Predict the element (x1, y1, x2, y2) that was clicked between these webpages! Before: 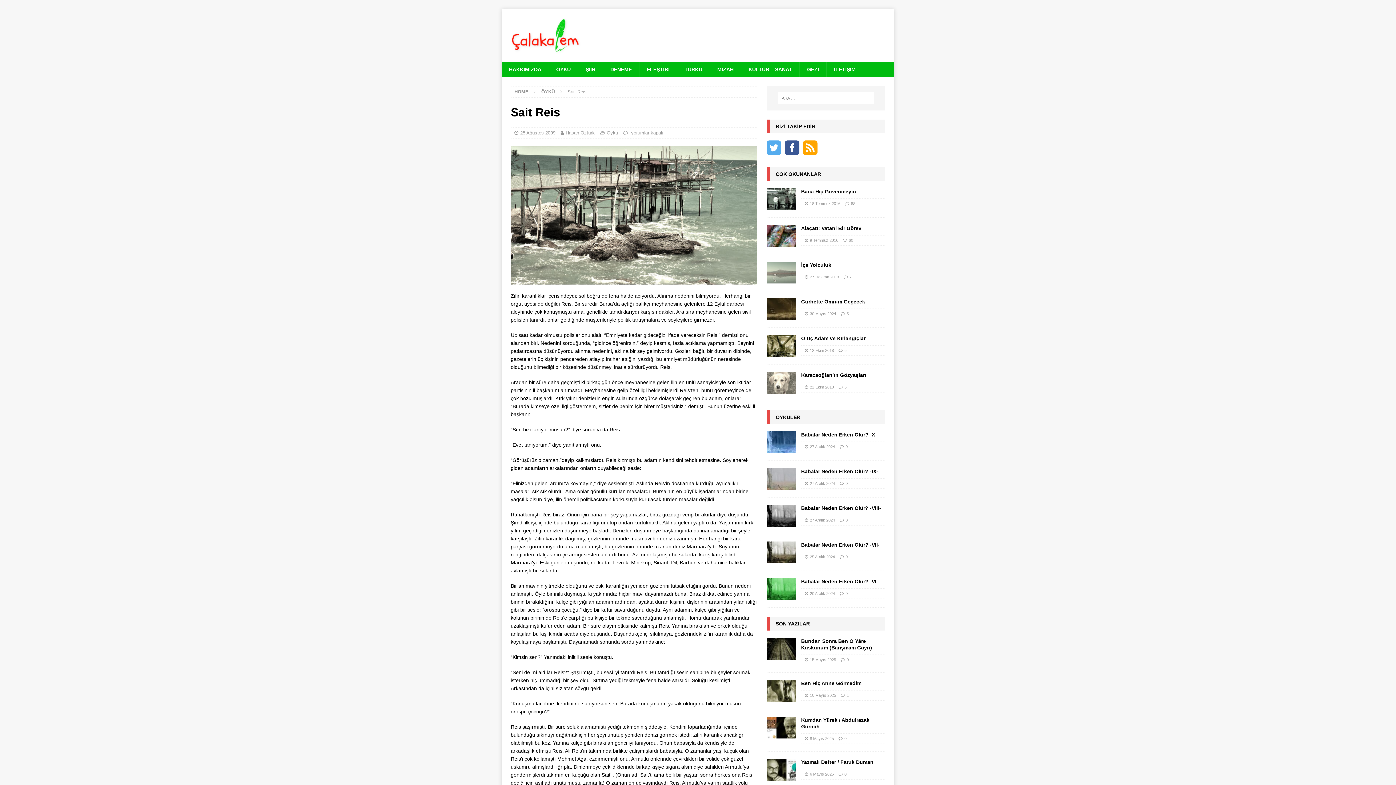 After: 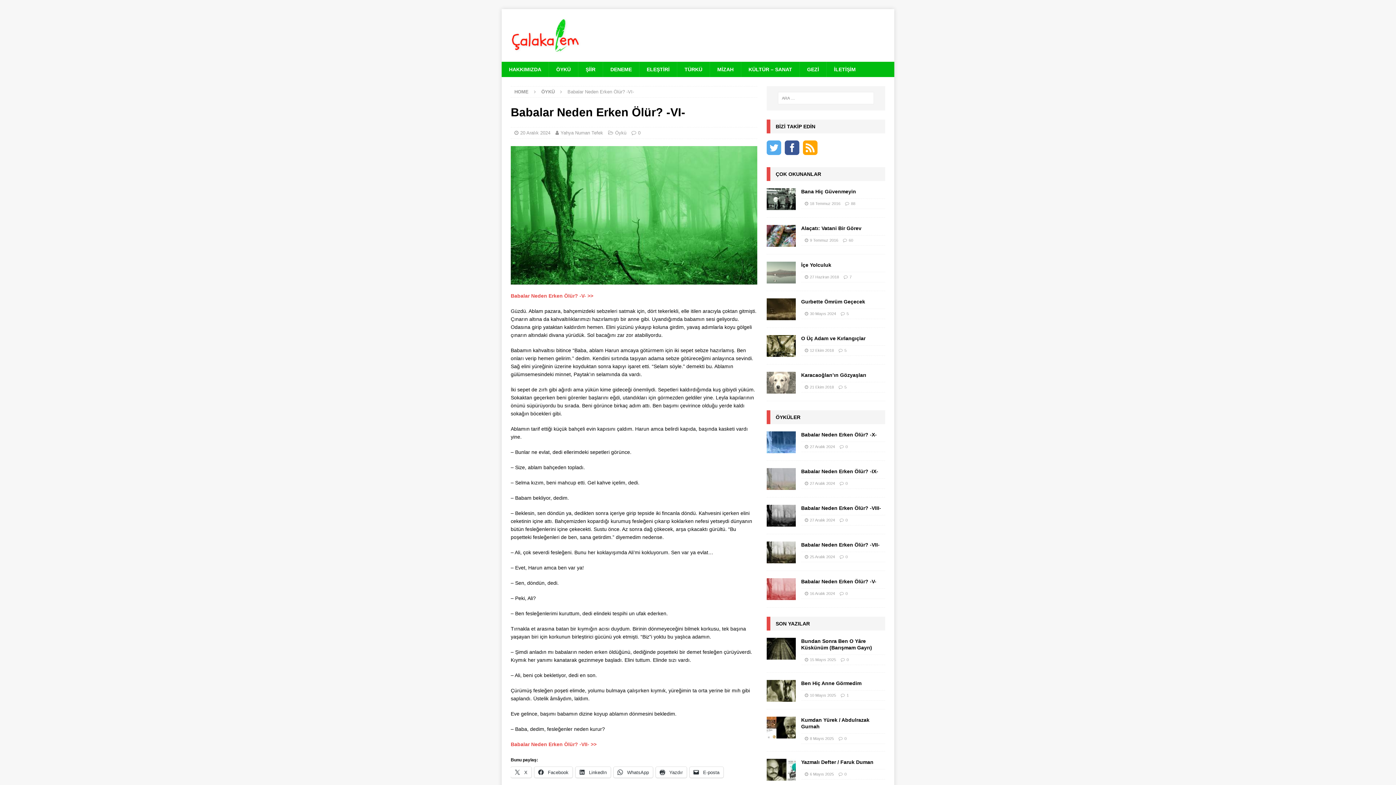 Action: bbox: (801, 578, 878, 584) label: Babalar Neden Erken Ölür? -VI-